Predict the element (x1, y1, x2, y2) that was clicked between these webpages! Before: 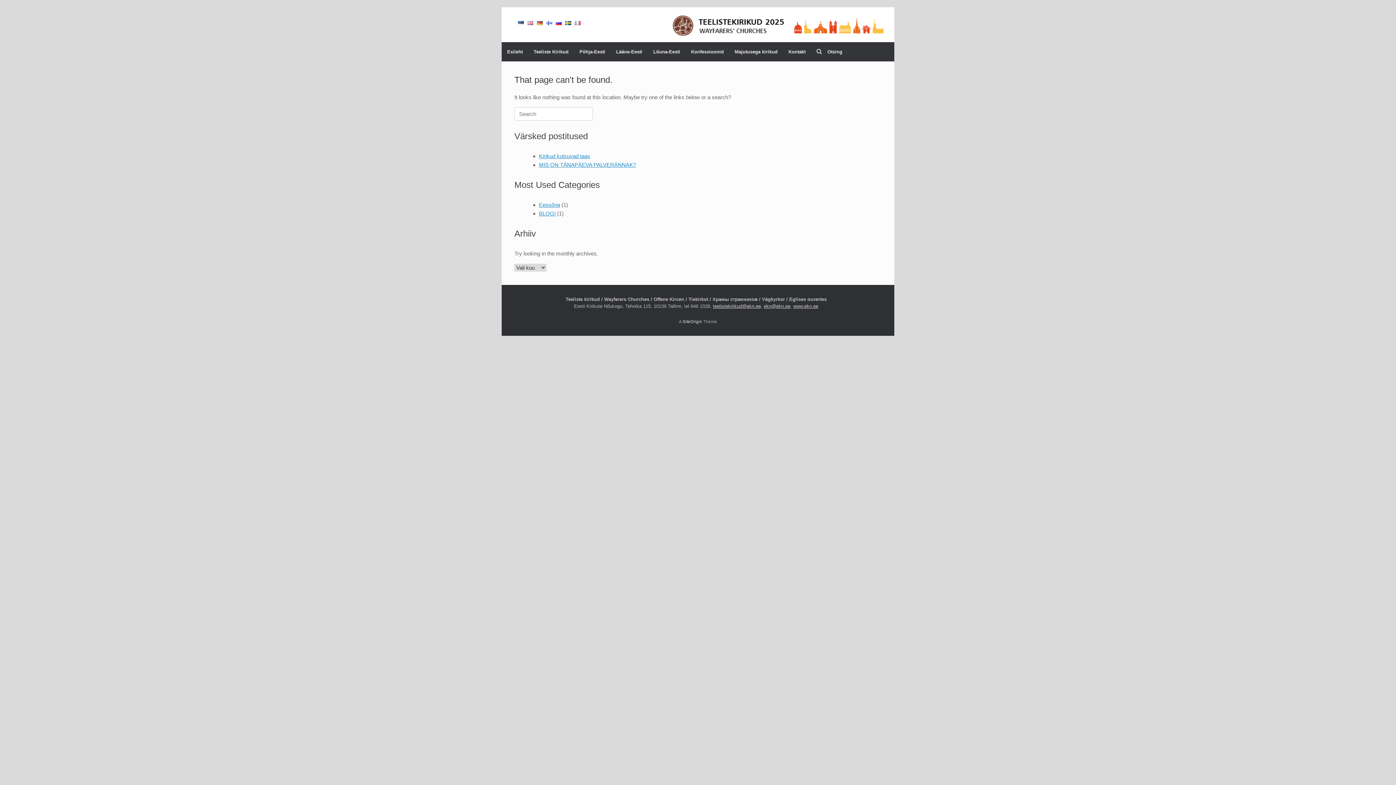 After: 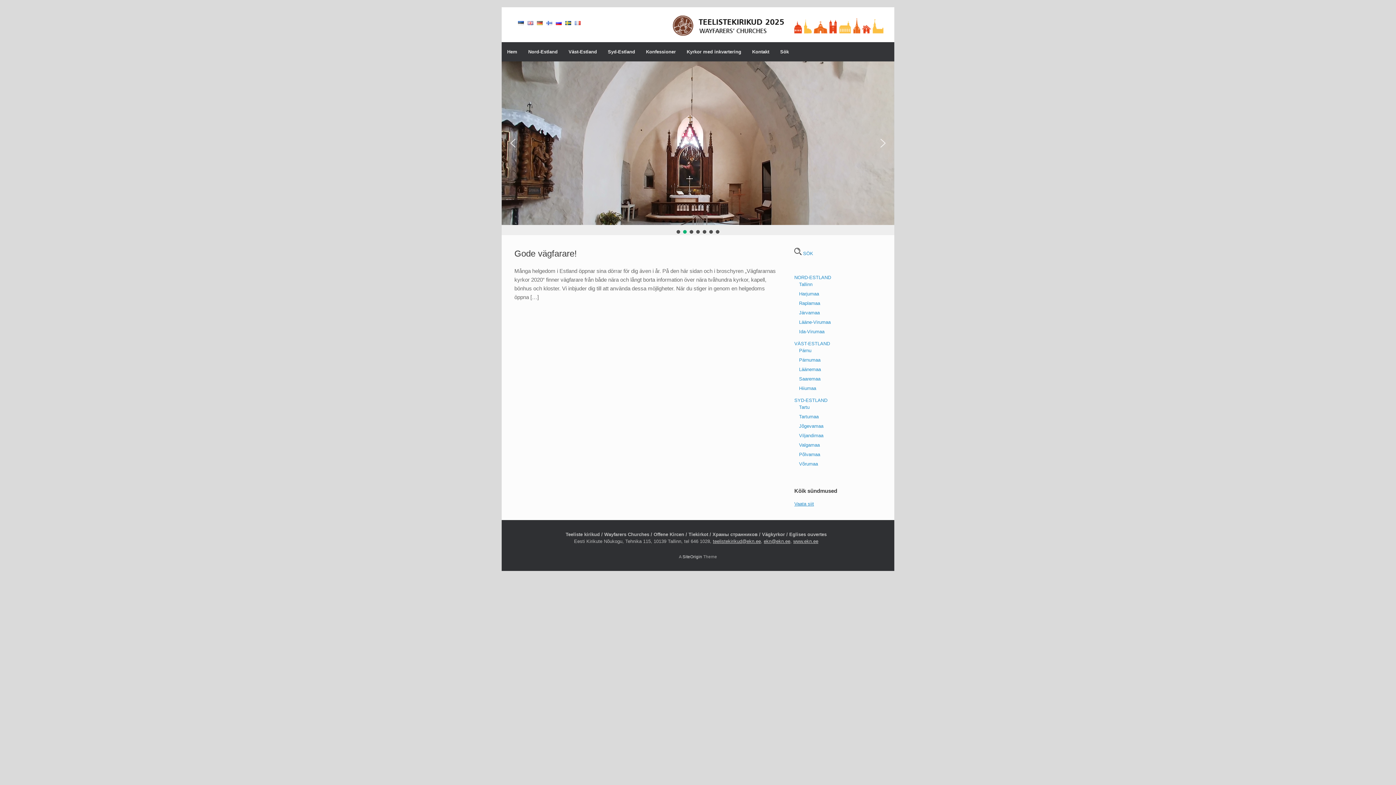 Action: bbox: (565, 20, 571, 26)